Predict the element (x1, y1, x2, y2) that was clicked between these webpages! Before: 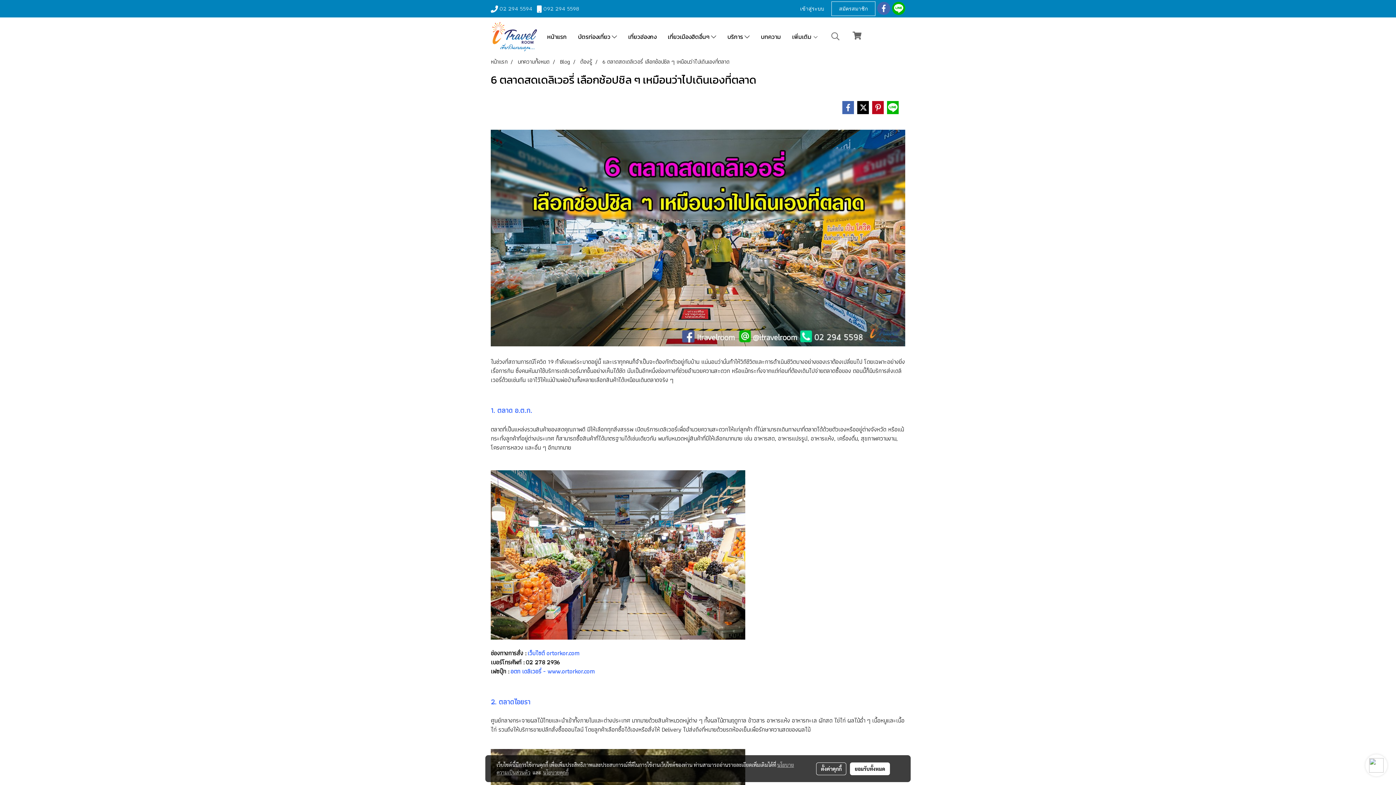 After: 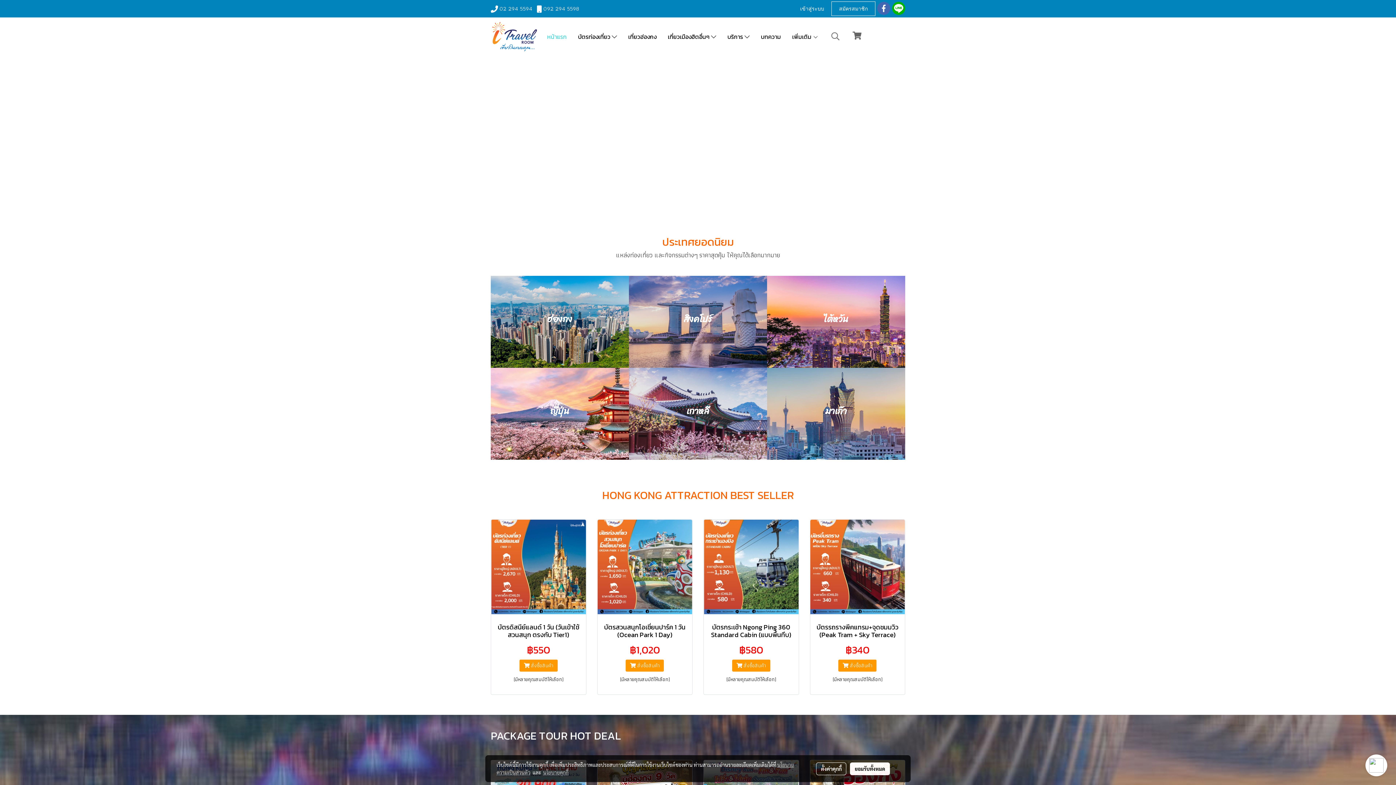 Action: label: หน้าแรก bbox: (541, 28, 572, 44)